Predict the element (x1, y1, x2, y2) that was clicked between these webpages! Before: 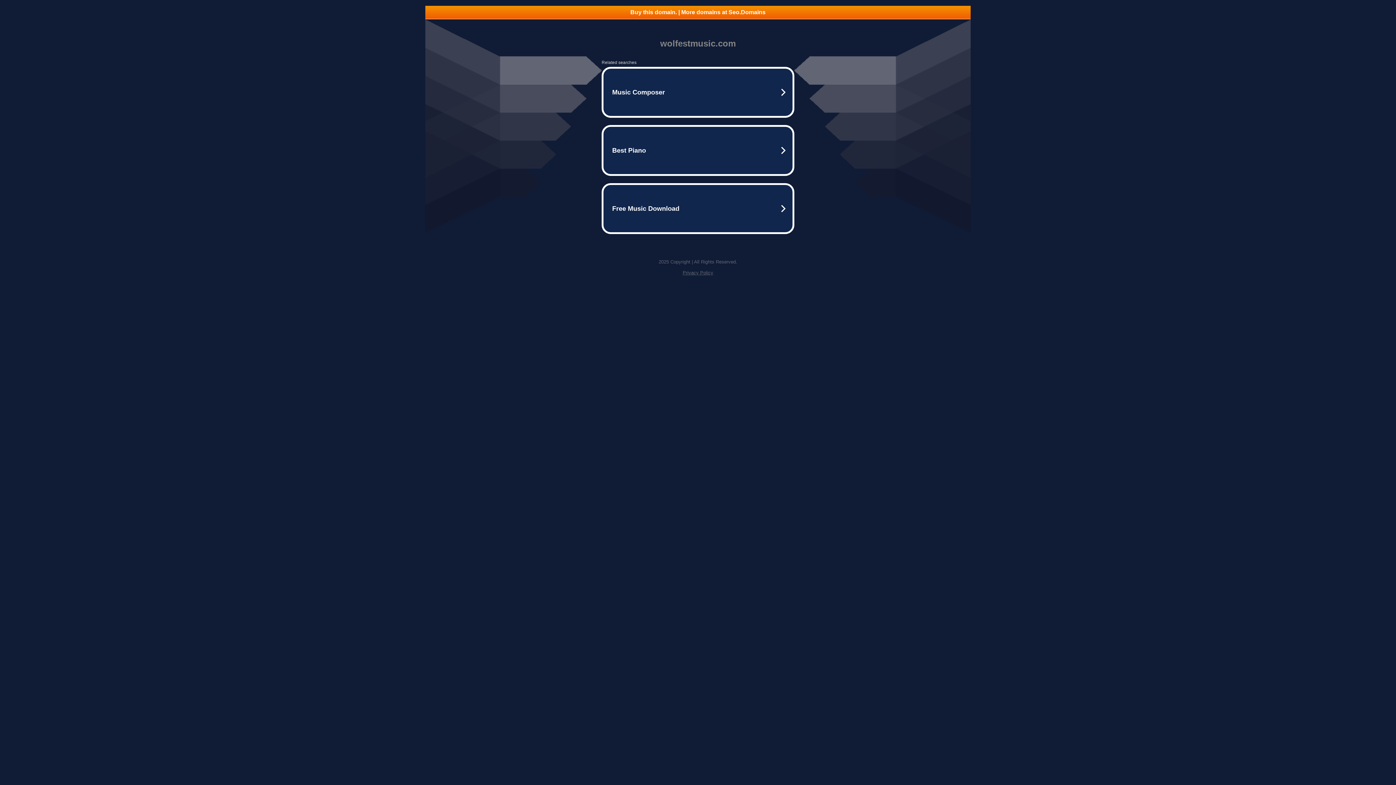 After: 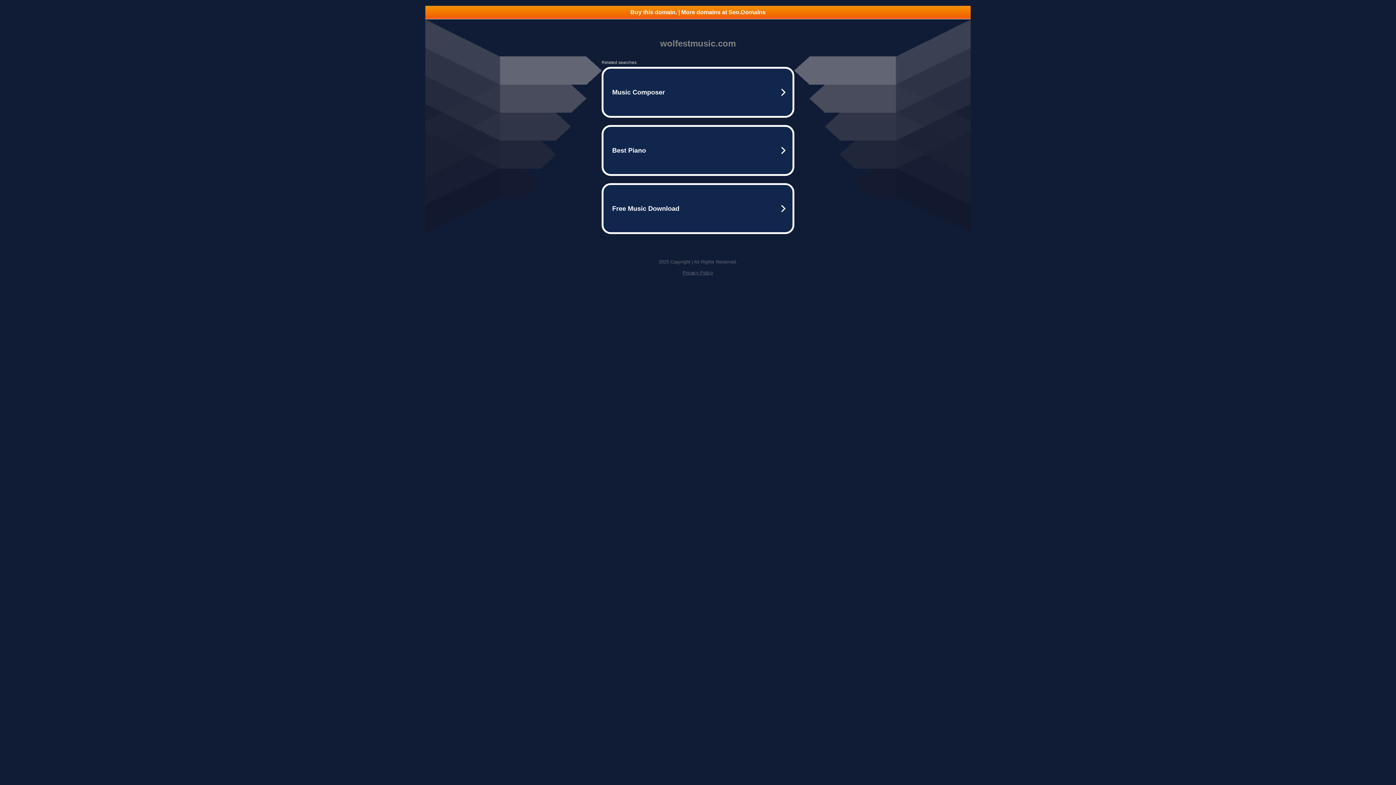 Action: label: Privacy Policy bbox: (682, 270, 713, 275)